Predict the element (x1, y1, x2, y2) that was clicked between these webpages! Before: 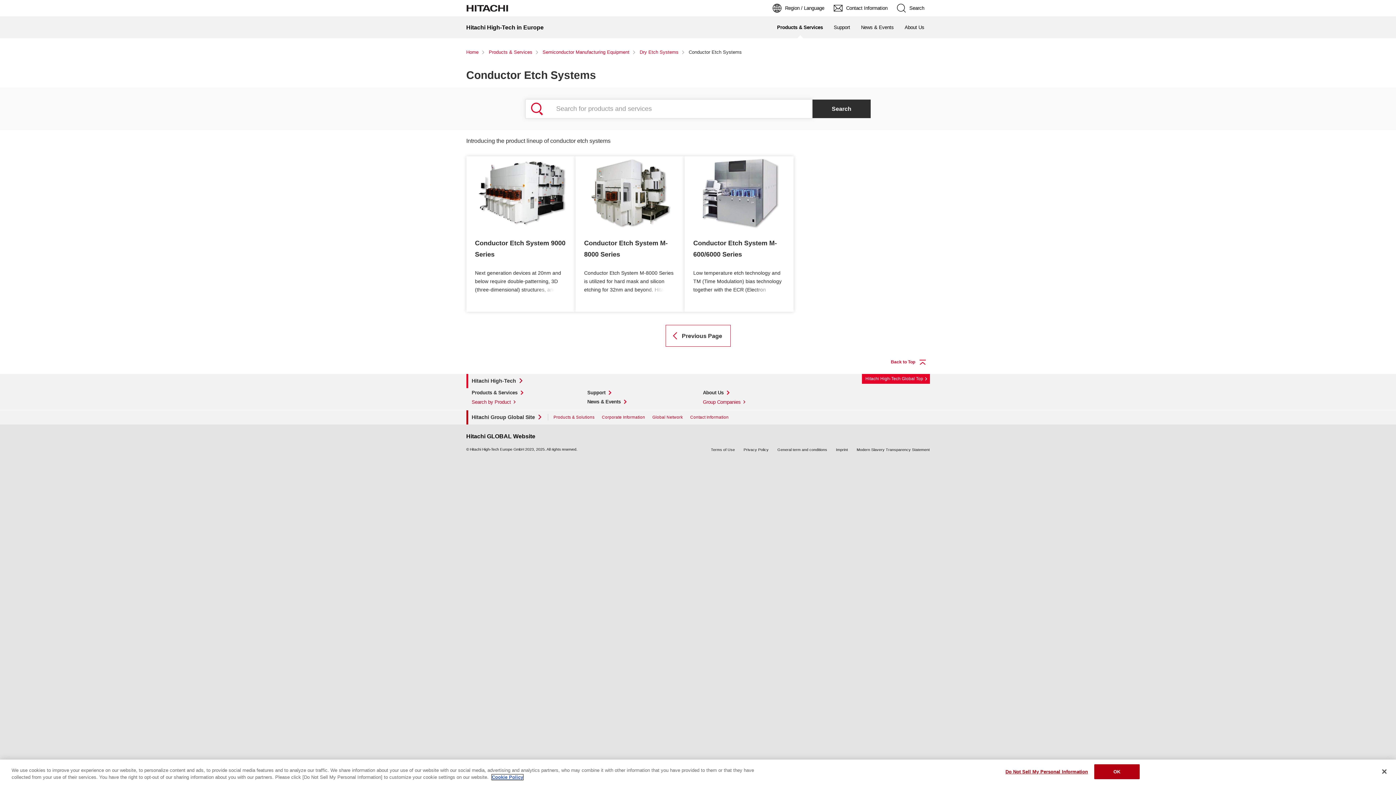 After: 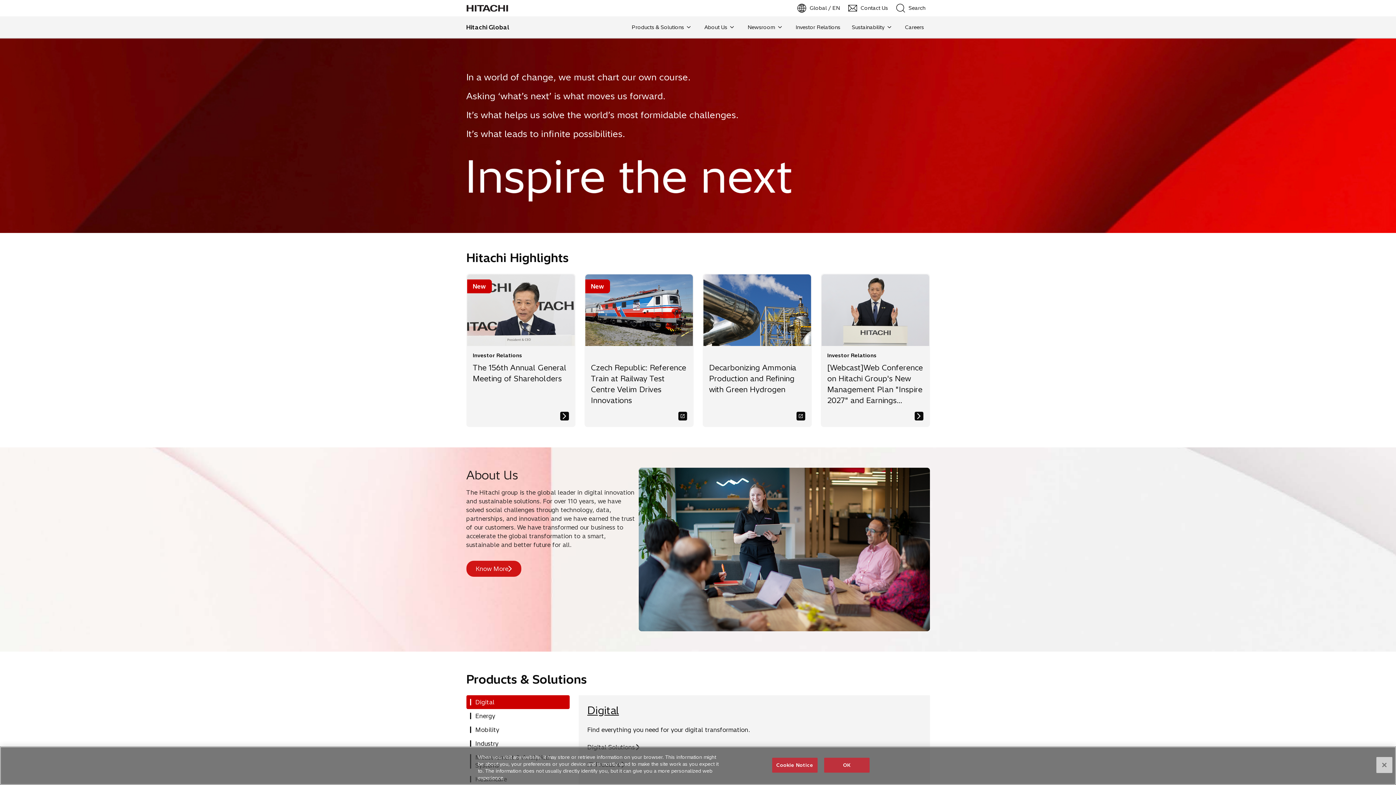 Action: label: Hitachi Group Global Site bbox: (471, 414, 542, 420)